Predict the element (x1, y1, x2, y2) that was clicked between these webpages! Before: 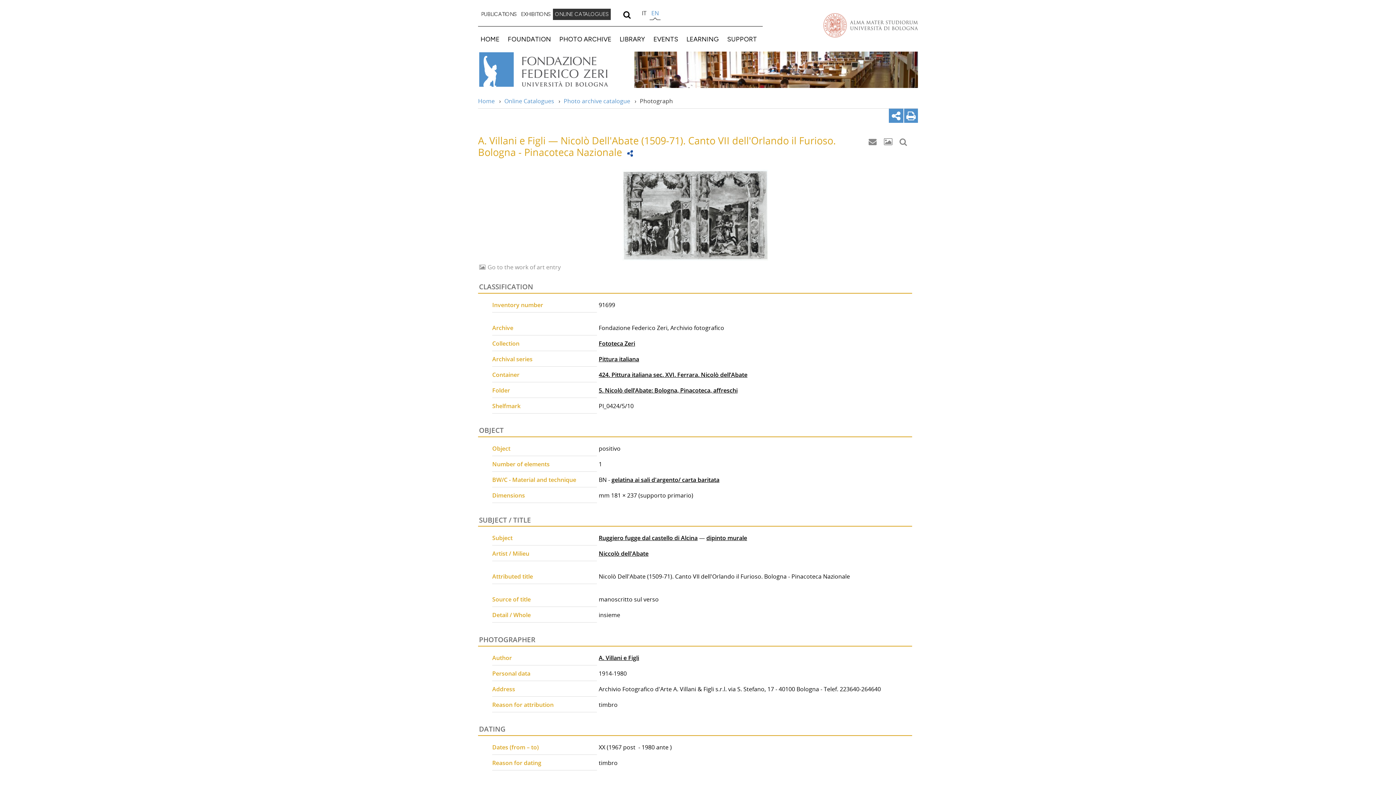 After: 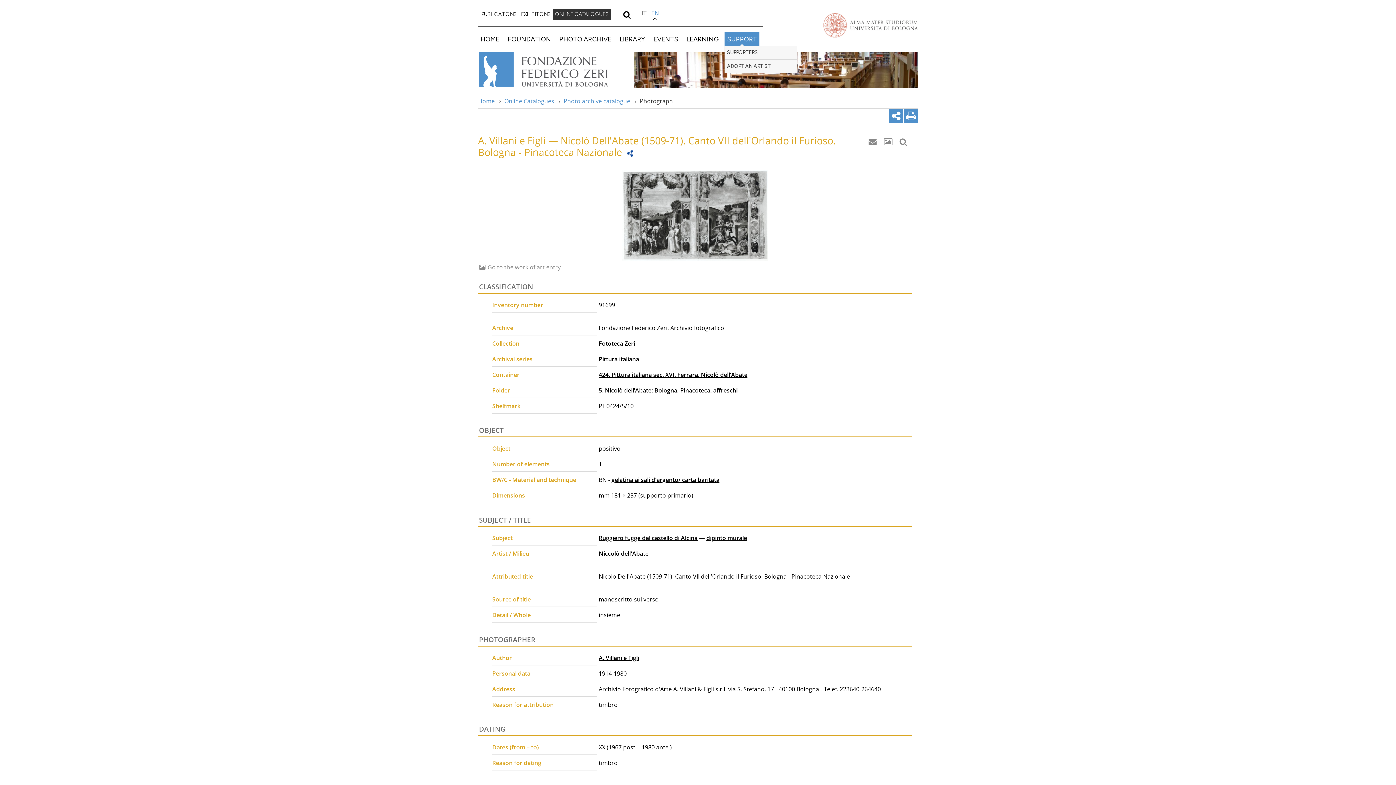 Action: bbox: (724, 32, 759, 45) label: SUPPORT